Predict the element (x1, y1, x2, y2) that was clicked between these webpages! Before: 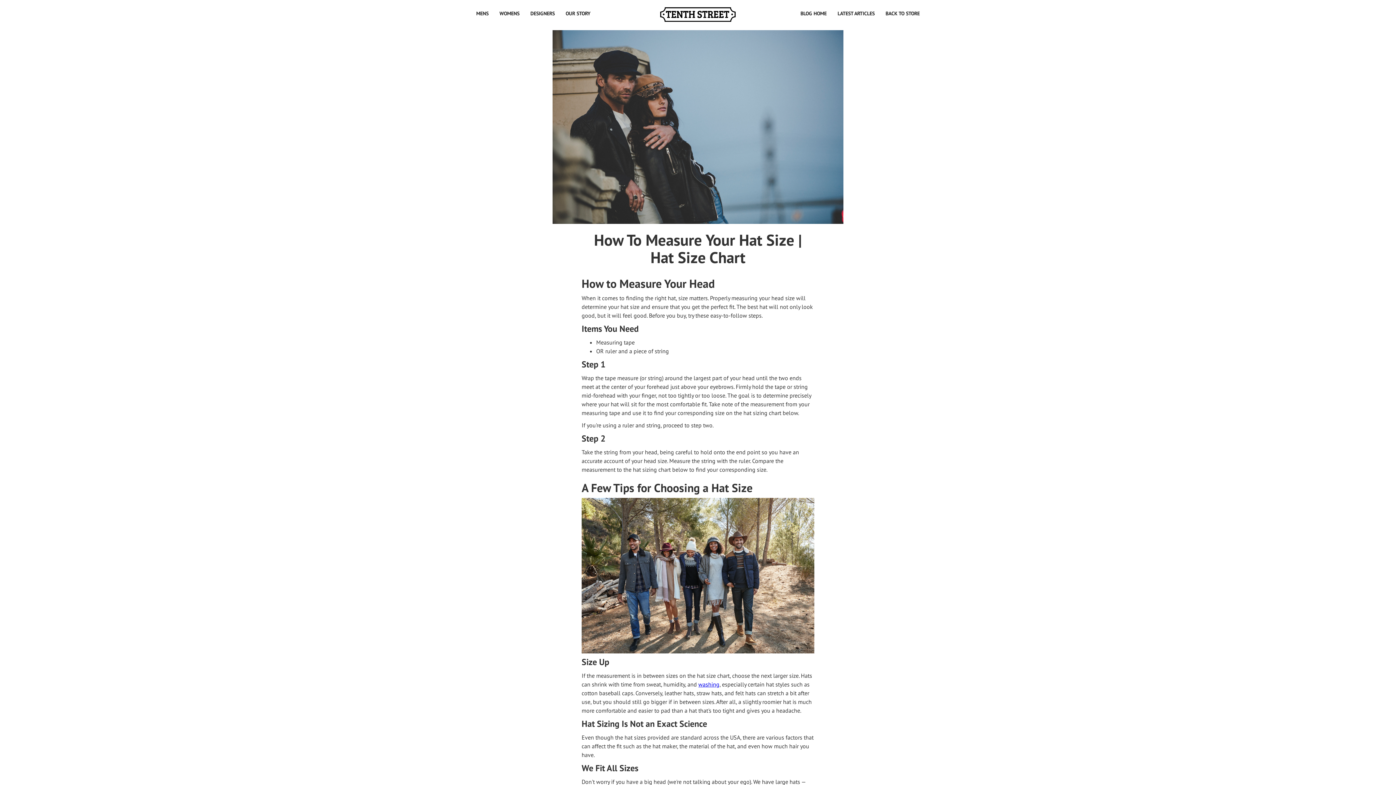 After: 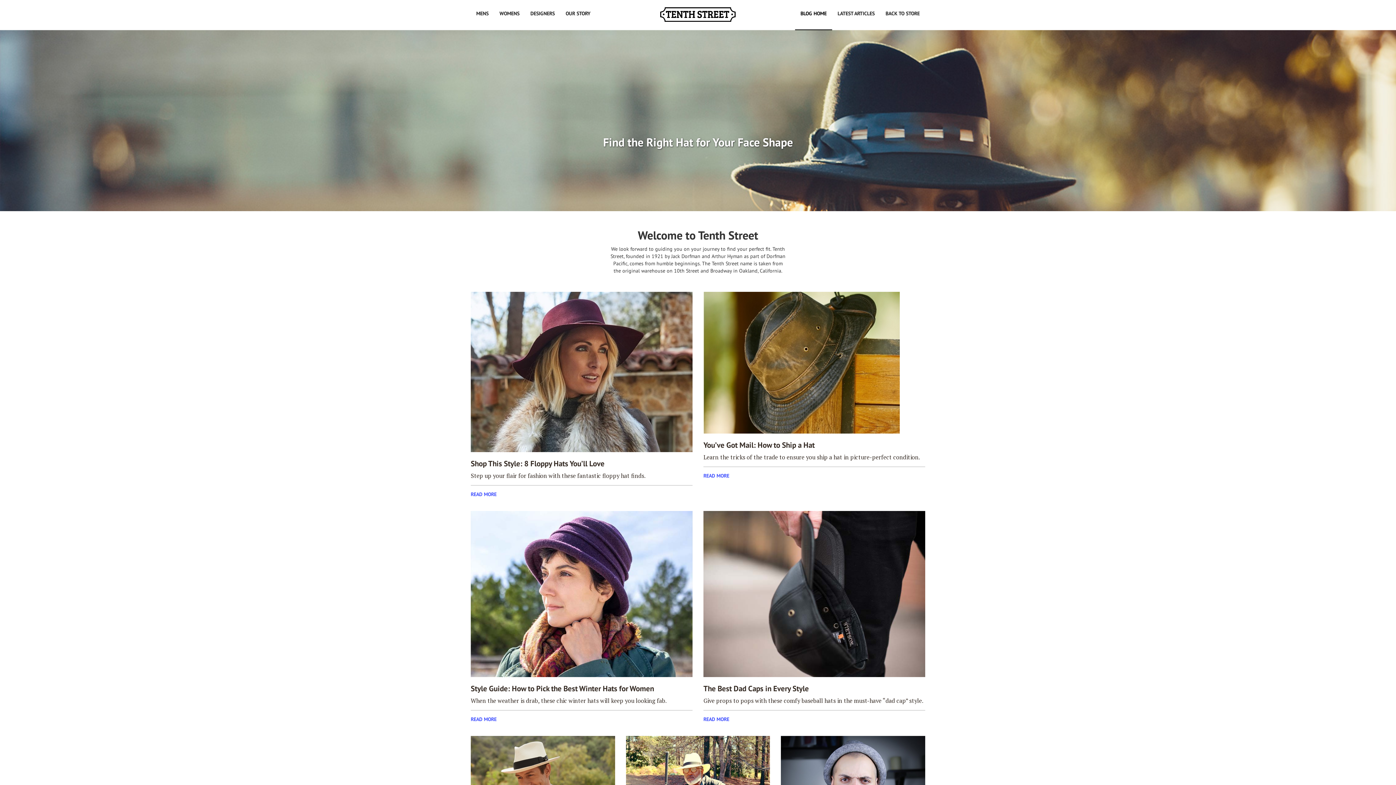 Action: label: BLOG HOME bbox: (795, 0, 832, 29)